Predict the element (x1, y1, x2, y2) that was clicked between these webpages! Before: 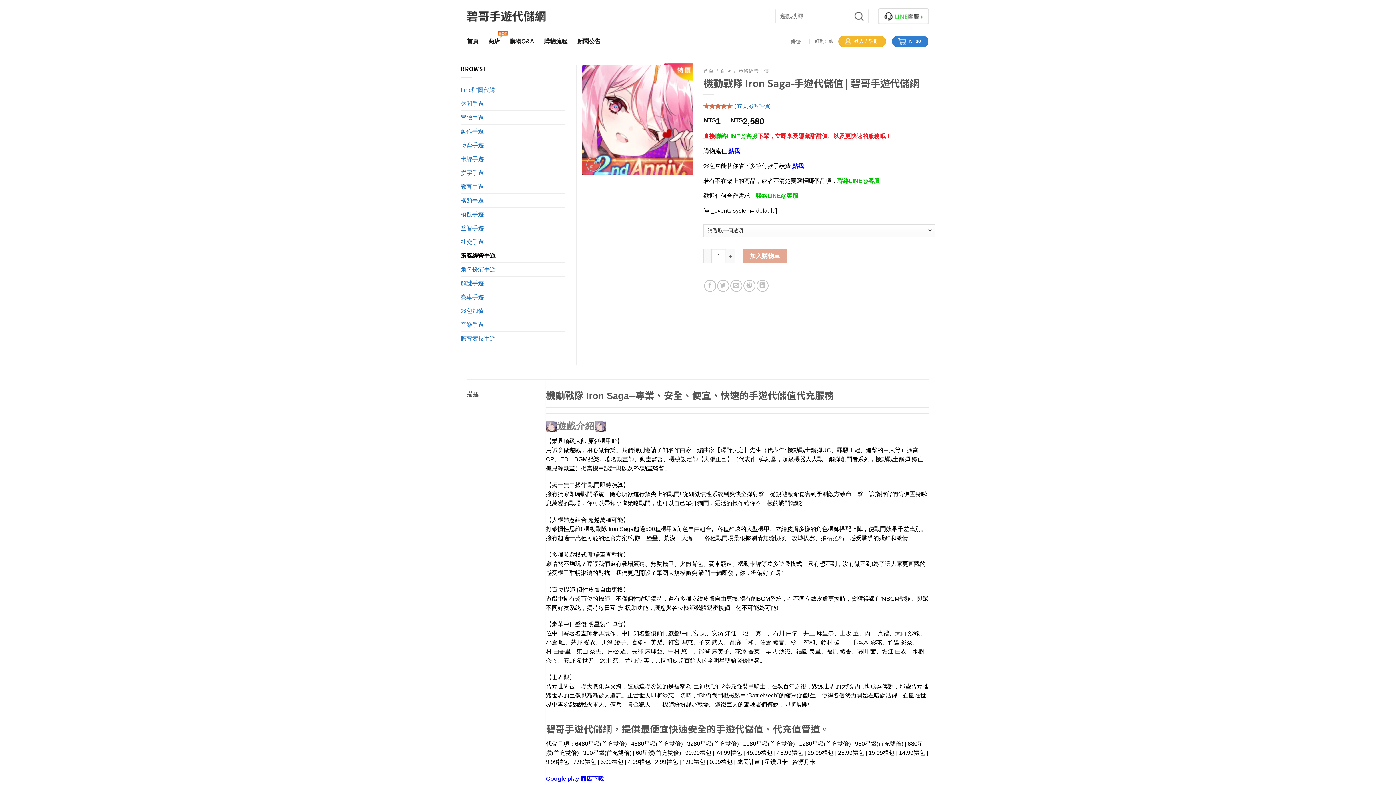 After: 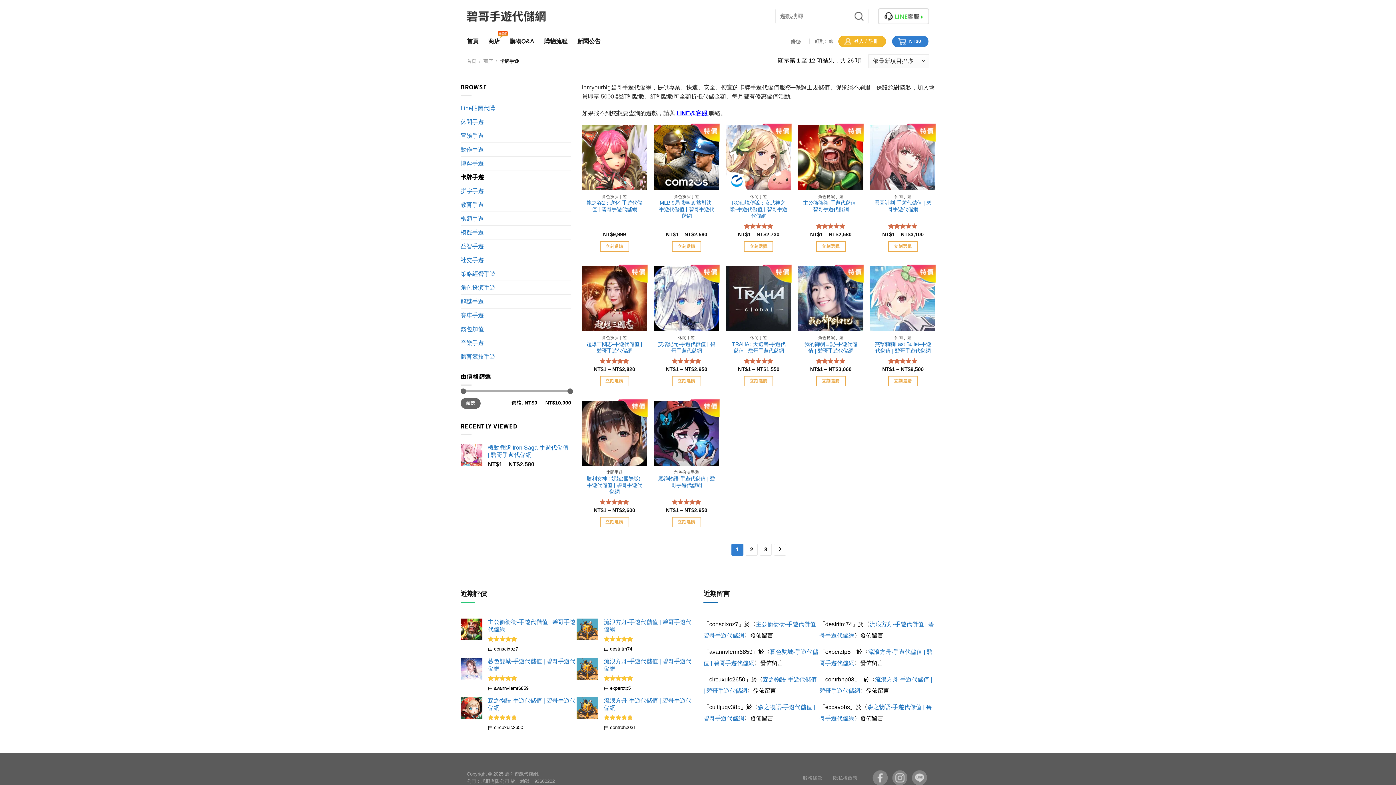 Action: label: 卡牌手遊 bbox: (460, 152, 565, 165)